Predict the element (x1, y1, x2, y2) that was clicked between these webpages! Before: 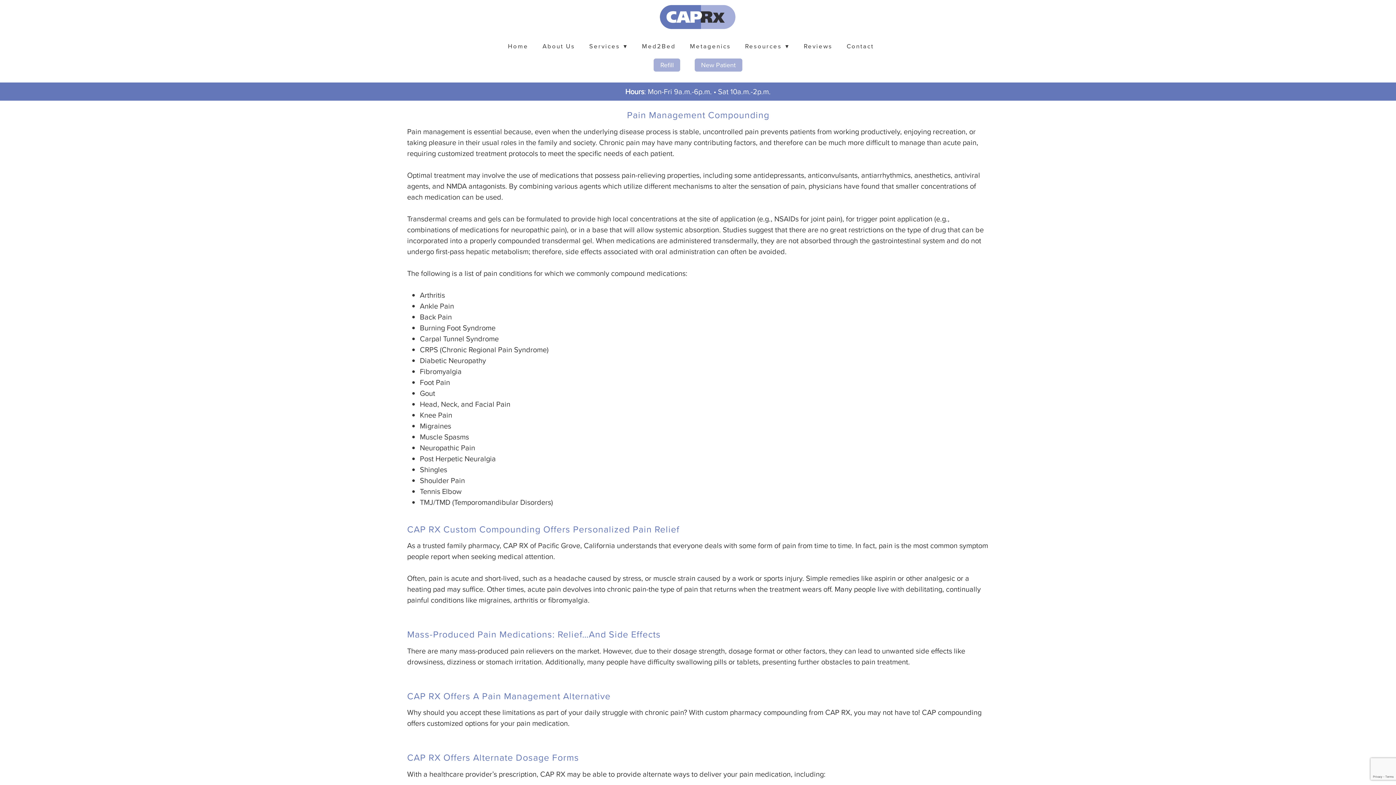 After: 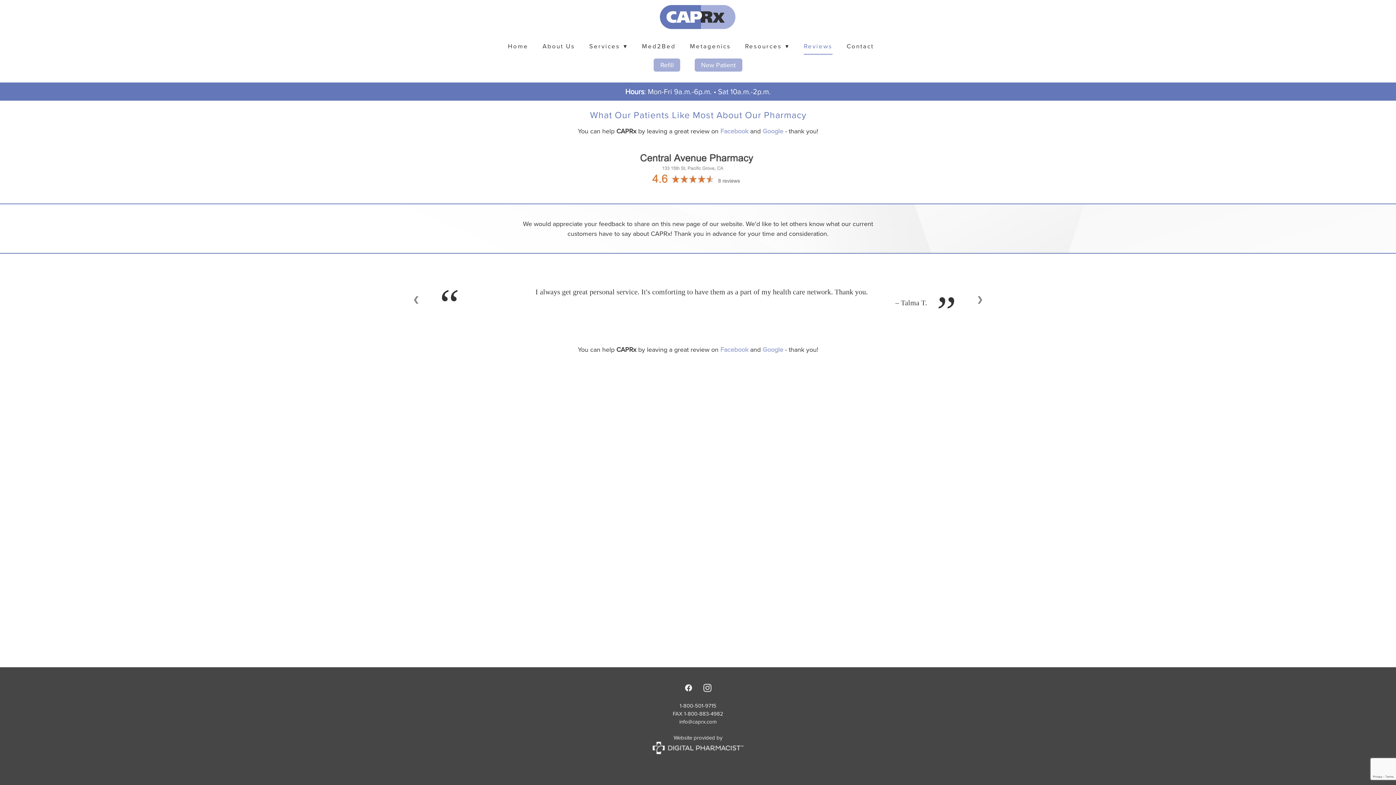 Action: label: Reviews bbox: (803, 37, 832, 54)